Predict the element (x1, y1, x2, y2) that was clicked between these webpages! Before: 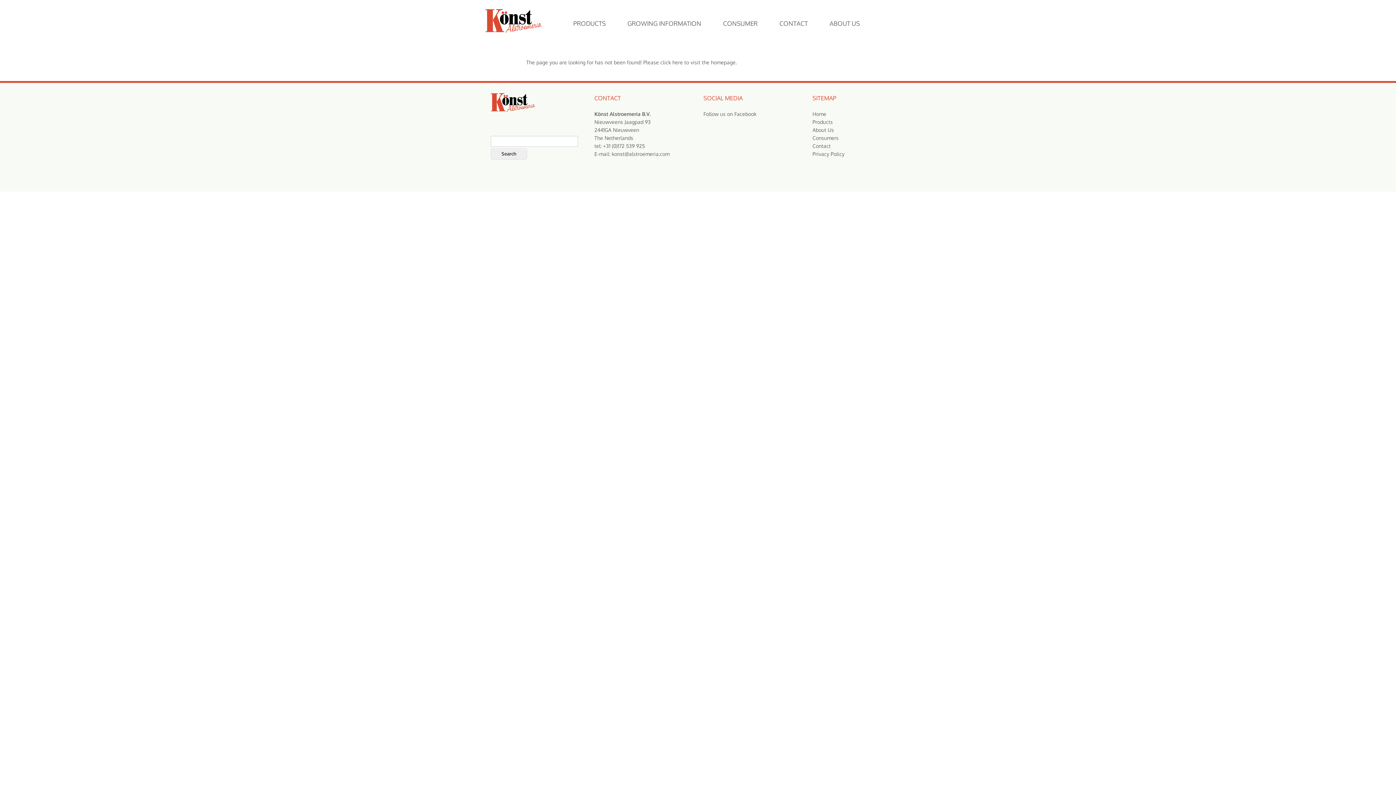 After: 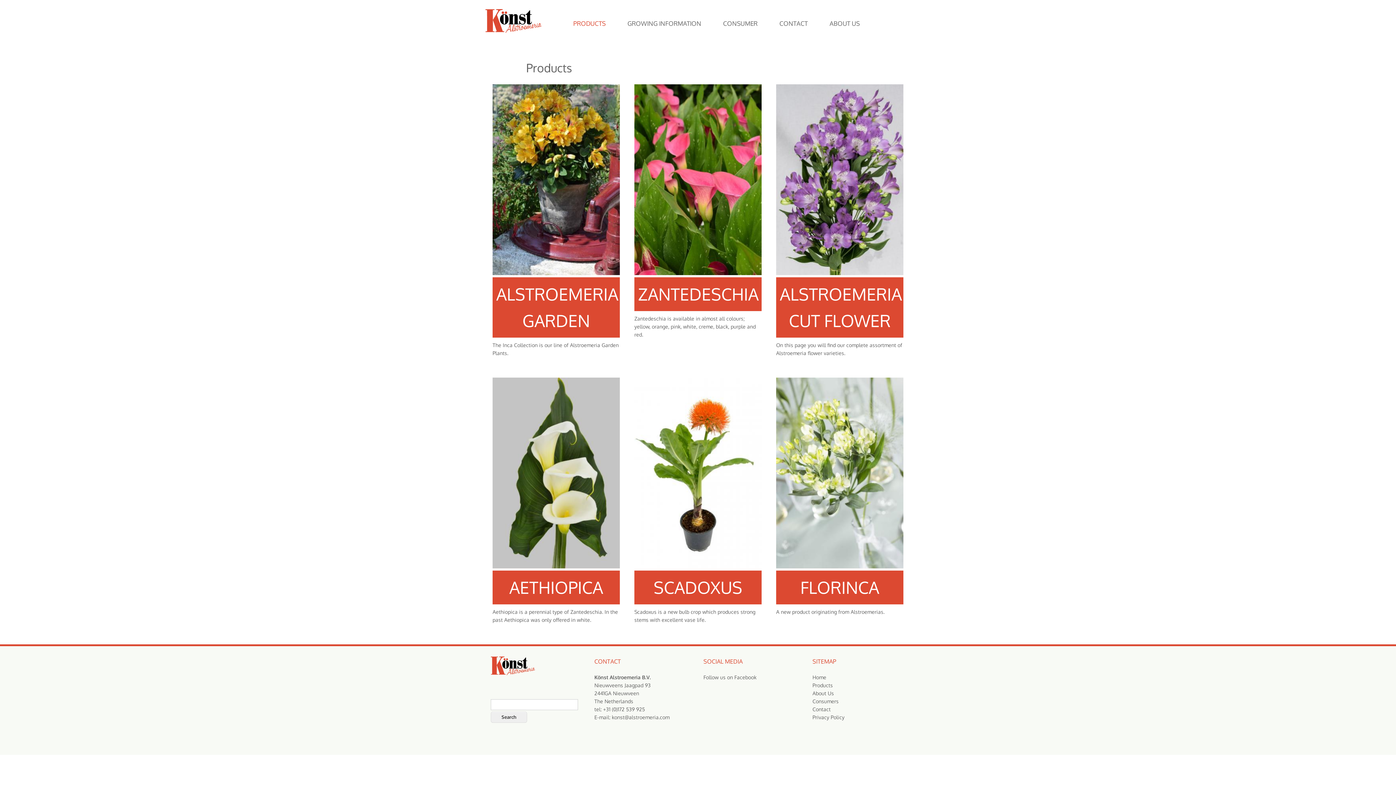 Action: bbox: (569, 15, 609, 32) label: PRODUCTS